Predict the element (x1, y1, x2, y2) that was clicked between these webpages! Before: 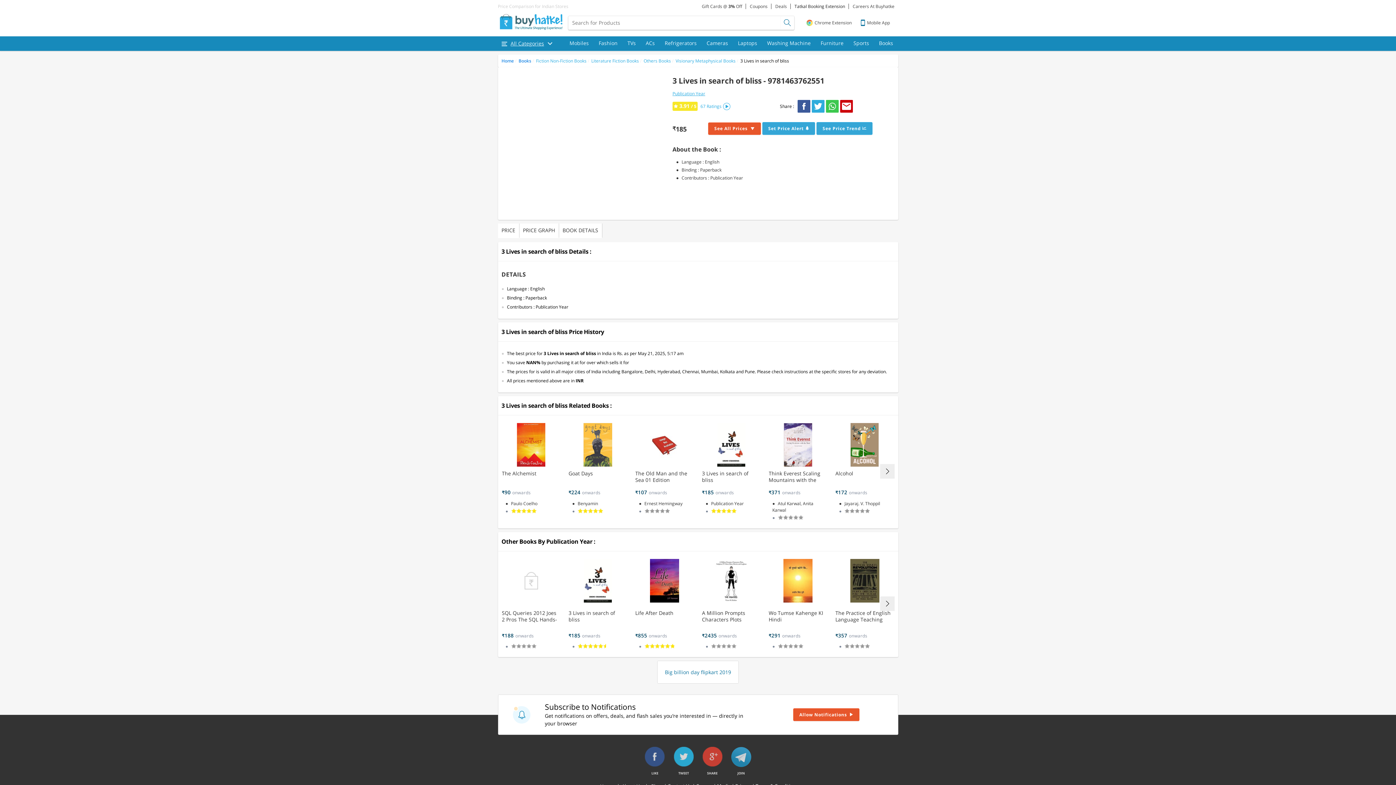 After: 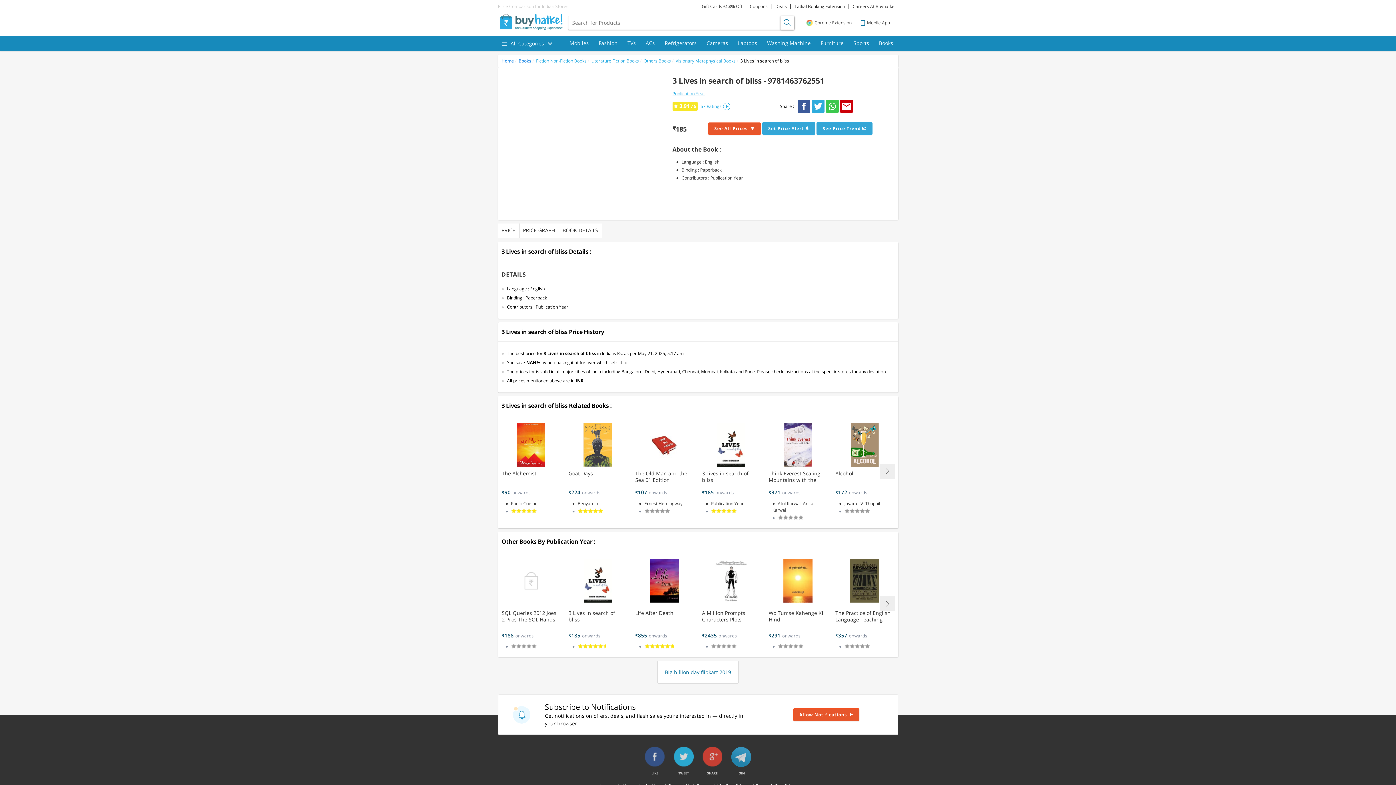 Action: bbox: (780, 15, 794, 29)